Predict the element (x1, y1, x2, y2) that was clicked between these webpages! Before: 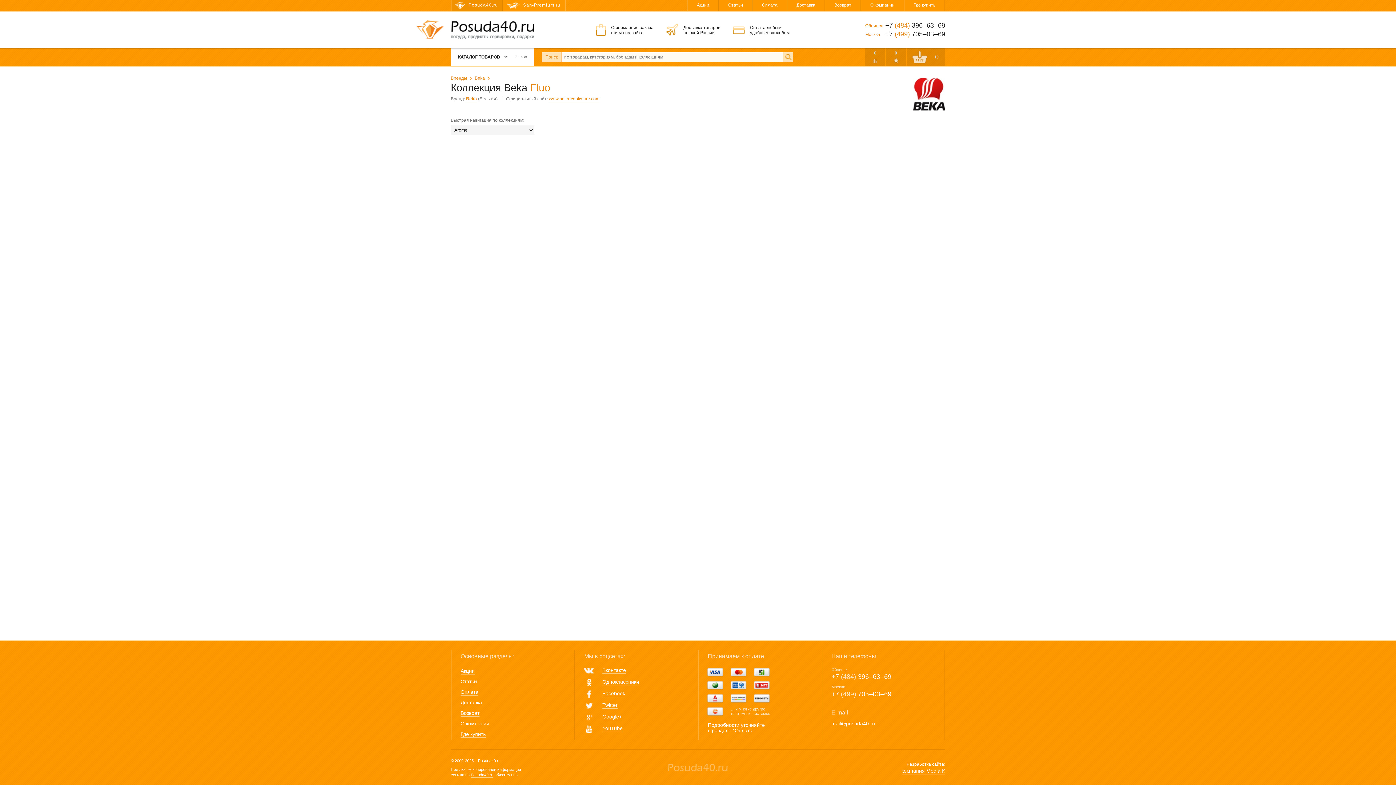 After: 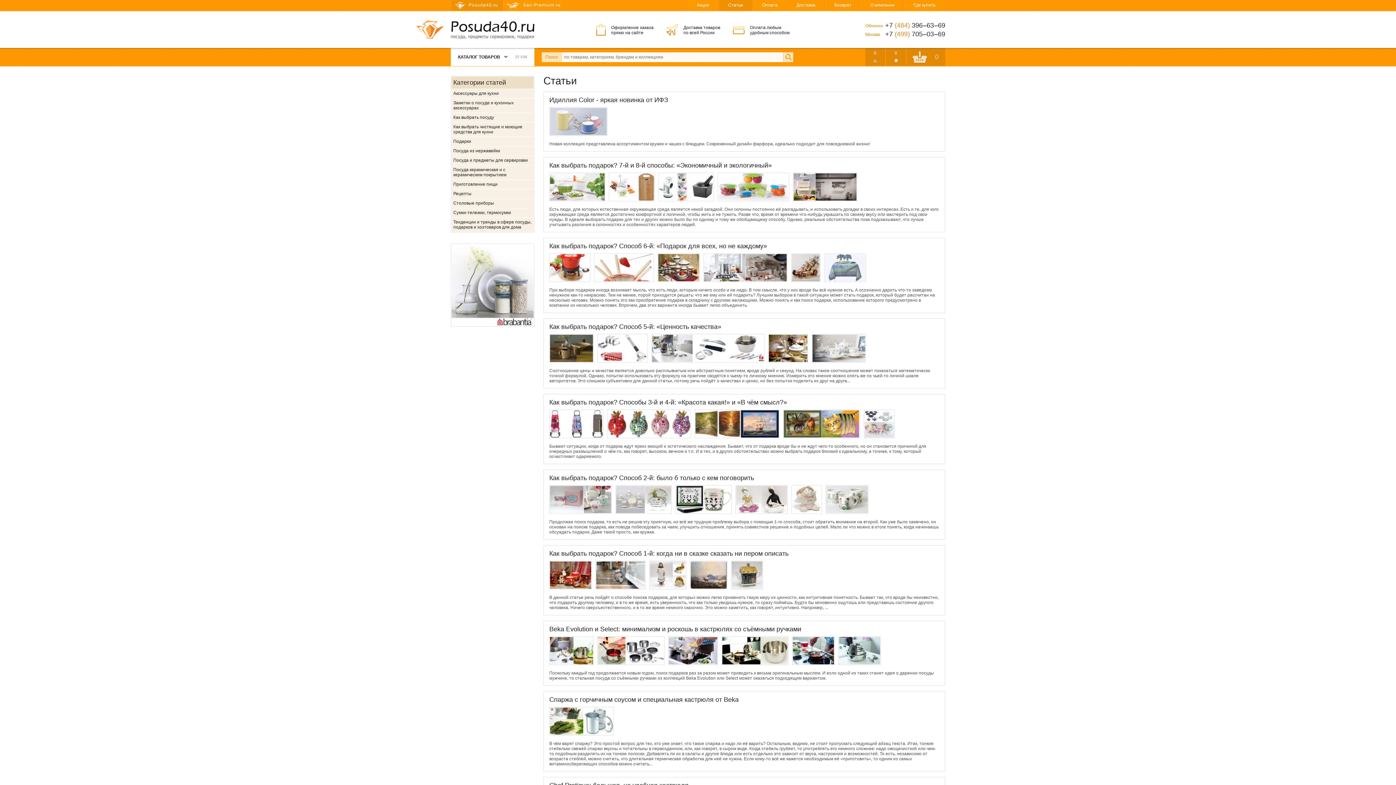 Action: label: Статьи bbox: (718, 0, 752, 10)